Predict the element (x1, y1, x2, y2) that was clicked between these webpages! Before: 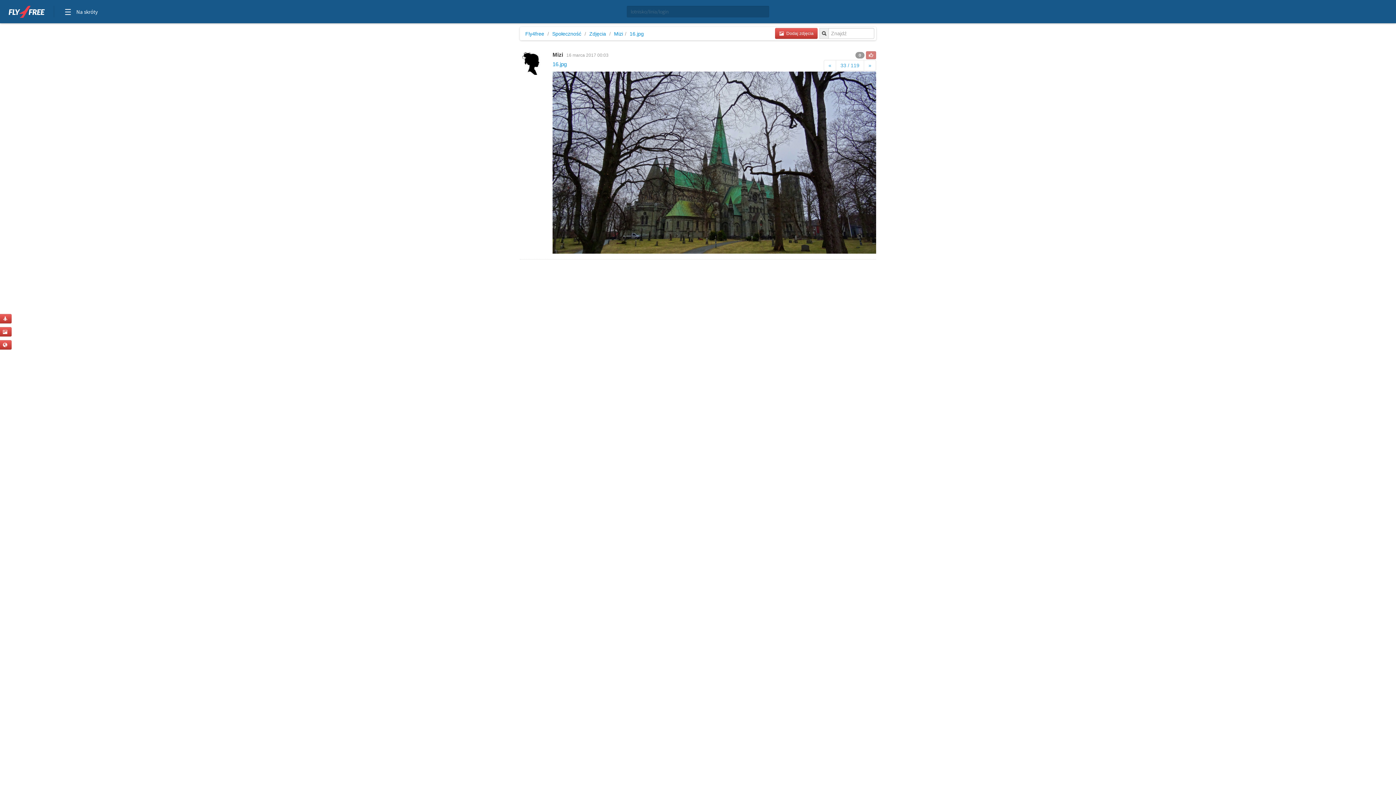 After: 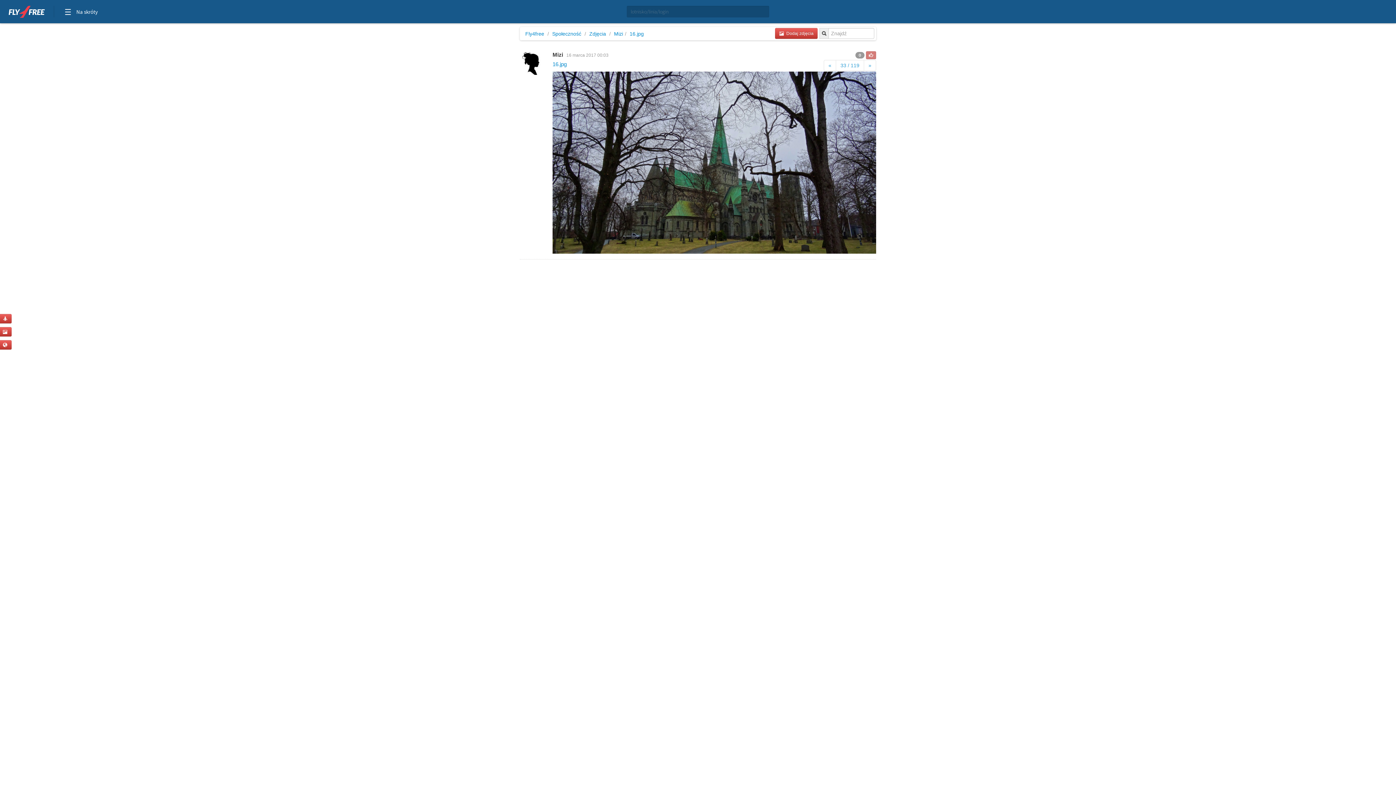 Action: bbox: (866, 52, 876, 57)